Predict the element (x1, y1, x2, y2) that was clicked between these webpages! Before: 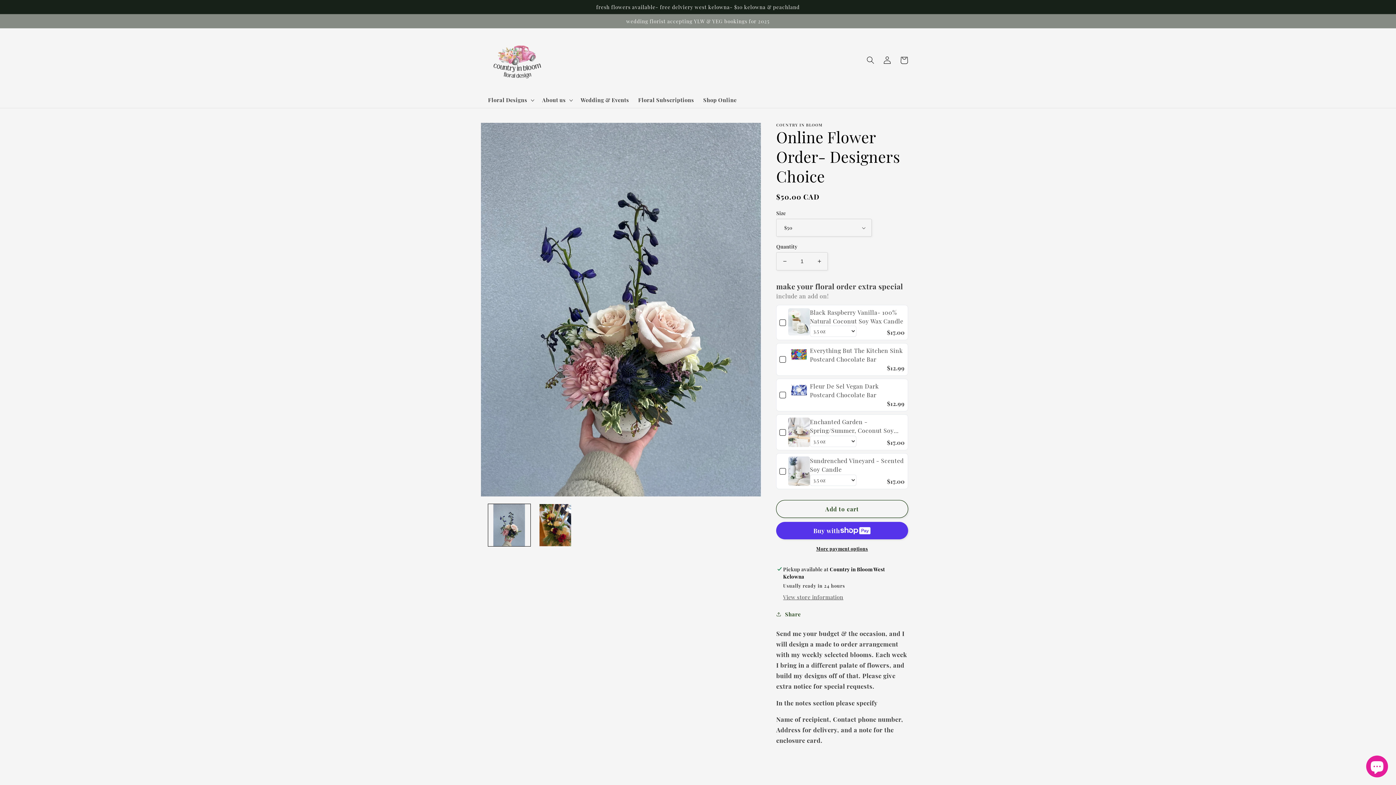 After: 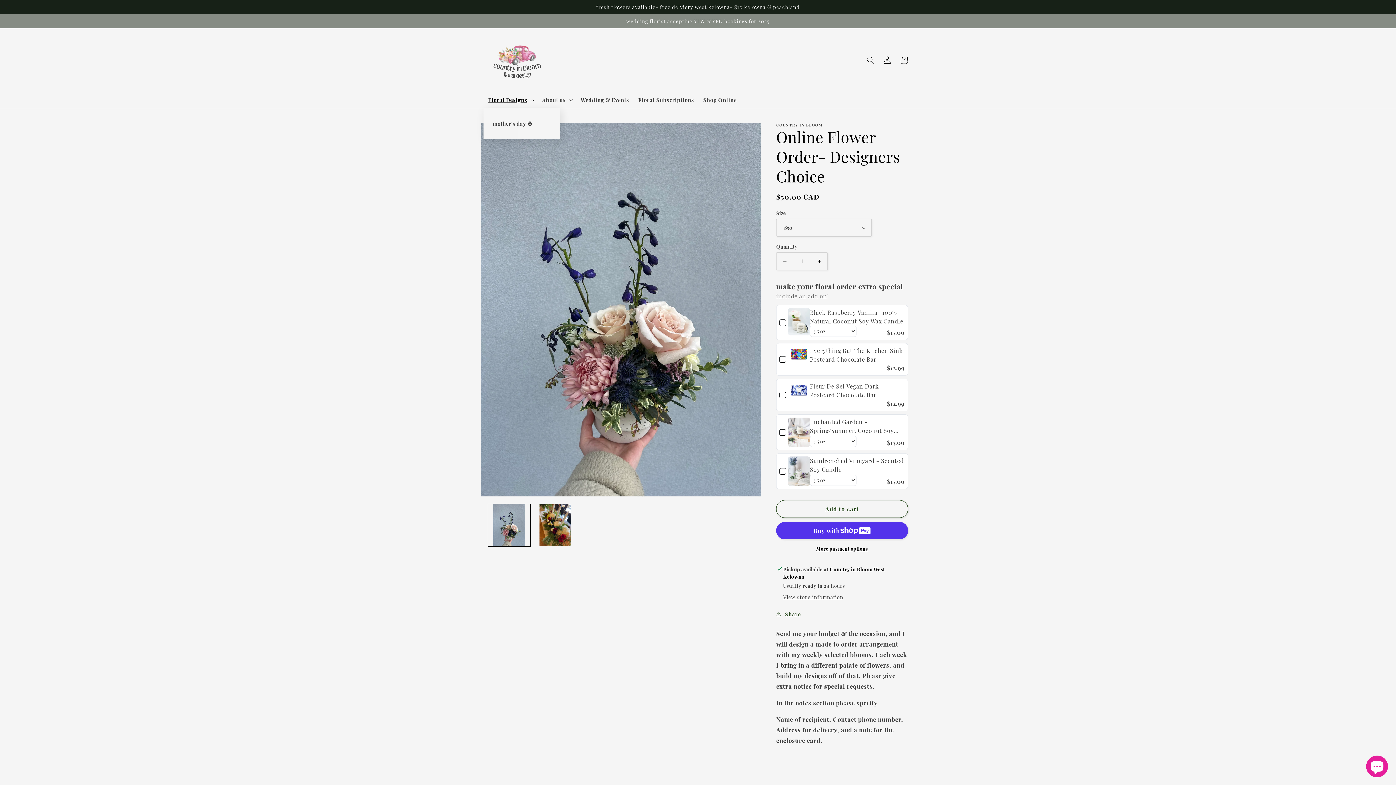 Action: label: Floral Designs bbox: (483, 92, 537, 108)